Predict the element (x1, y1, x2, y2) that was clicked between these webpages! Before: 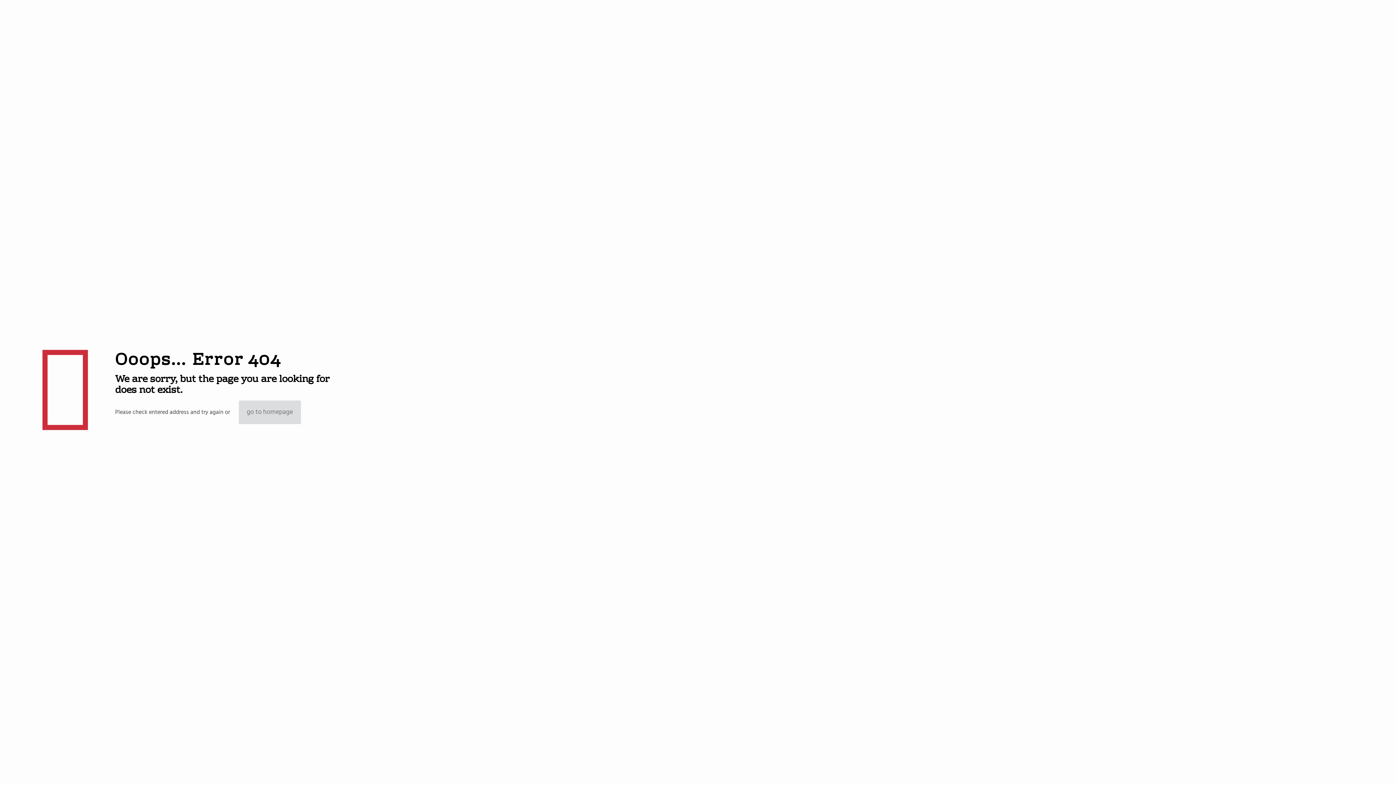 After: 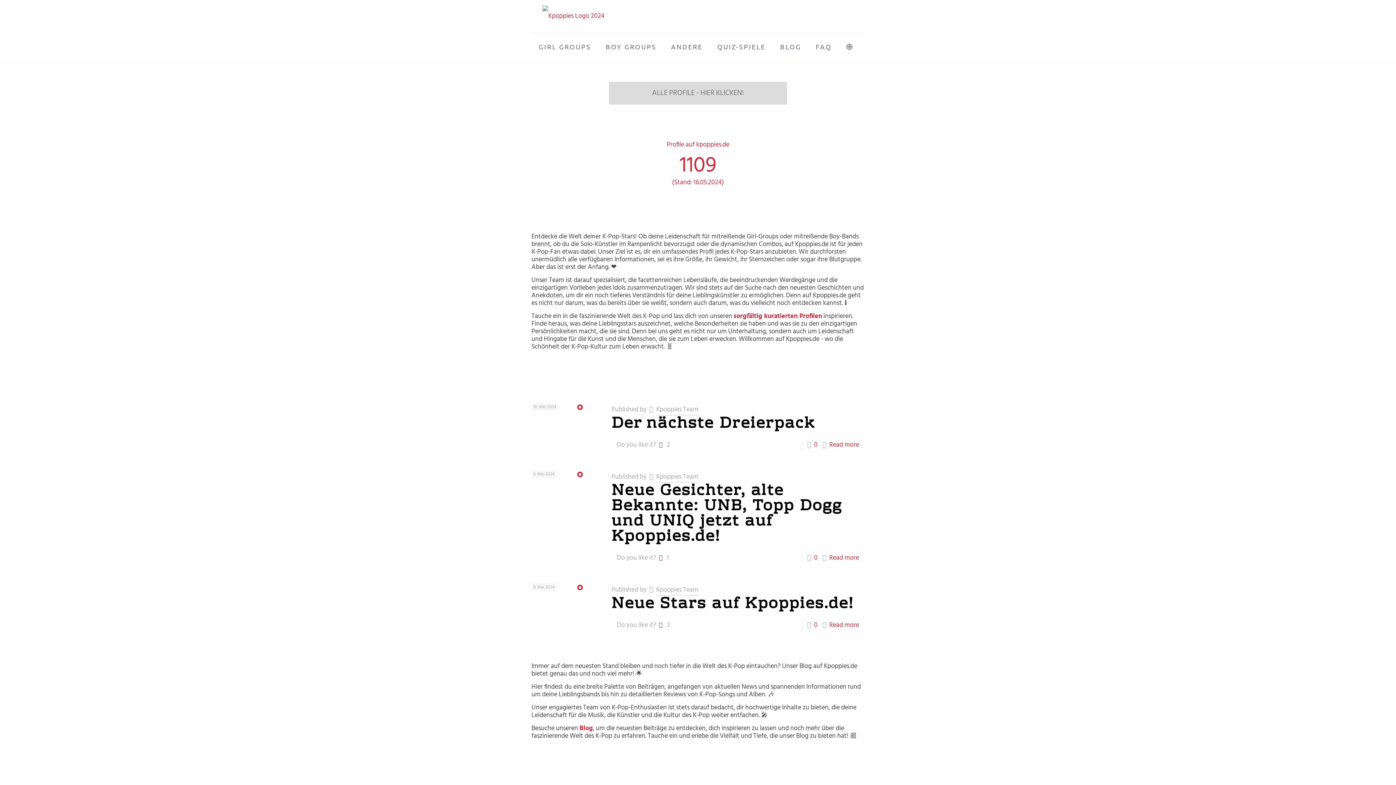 Action: label: go to homepage bbox: (238, 400, 301, 424)